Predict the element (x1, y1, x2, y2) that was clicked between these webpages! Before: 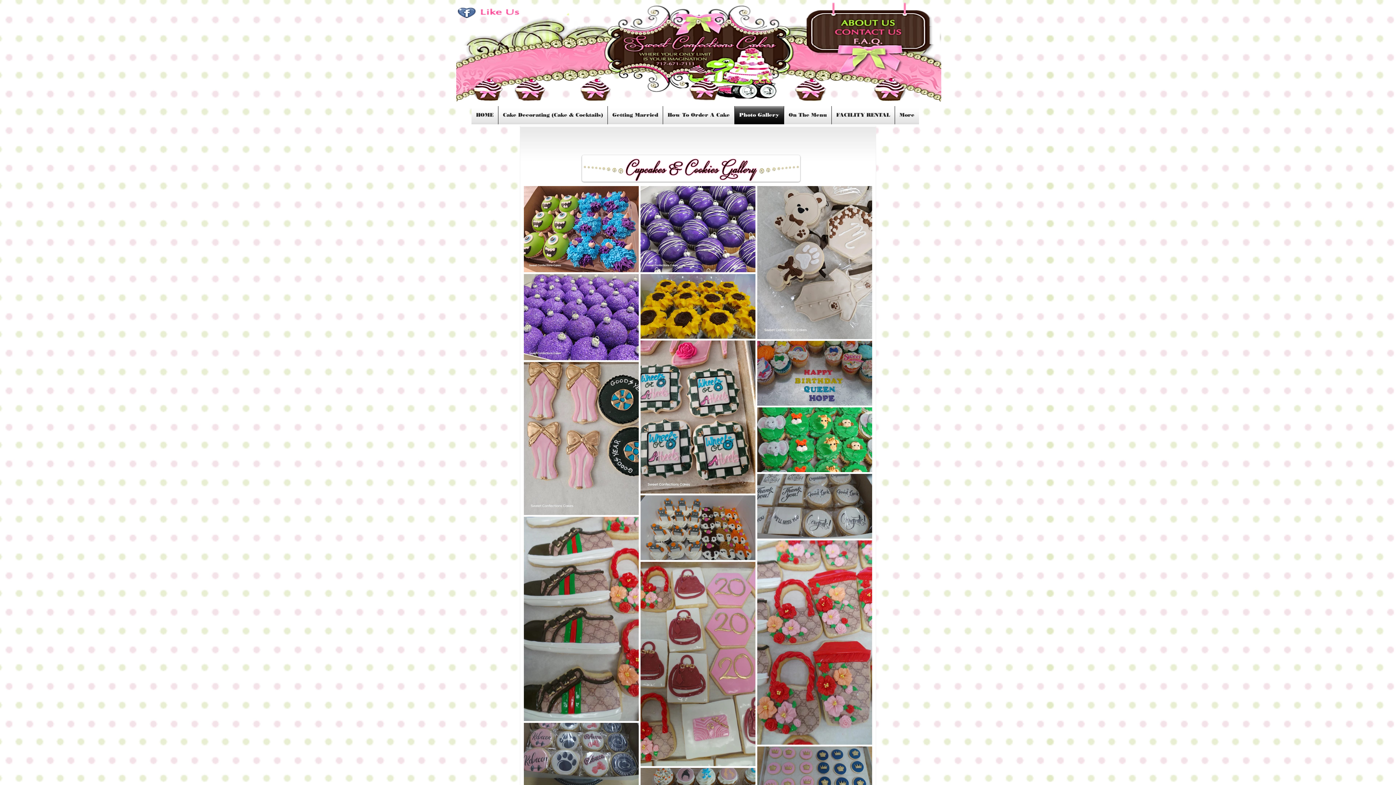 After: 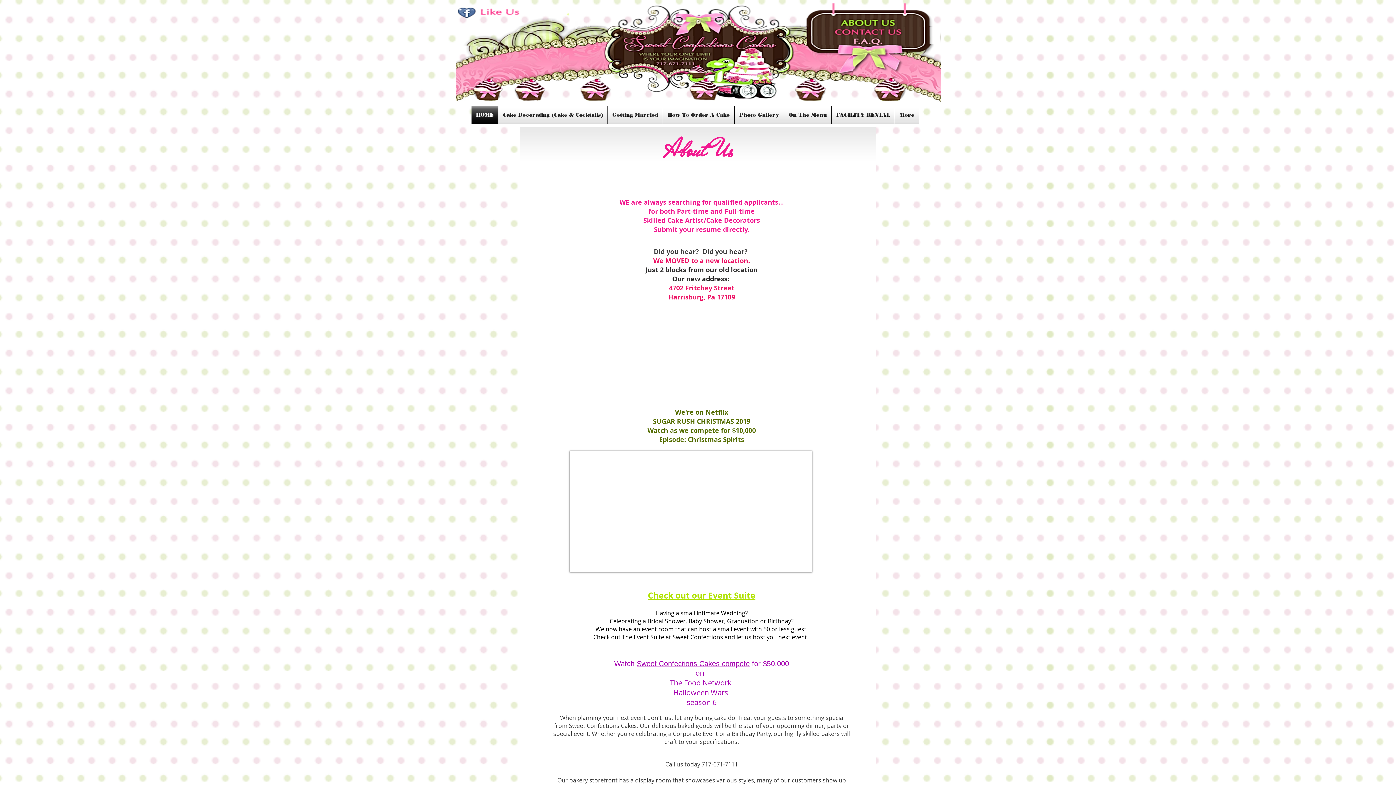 Action: bbox: (826, 19, 877, 26)